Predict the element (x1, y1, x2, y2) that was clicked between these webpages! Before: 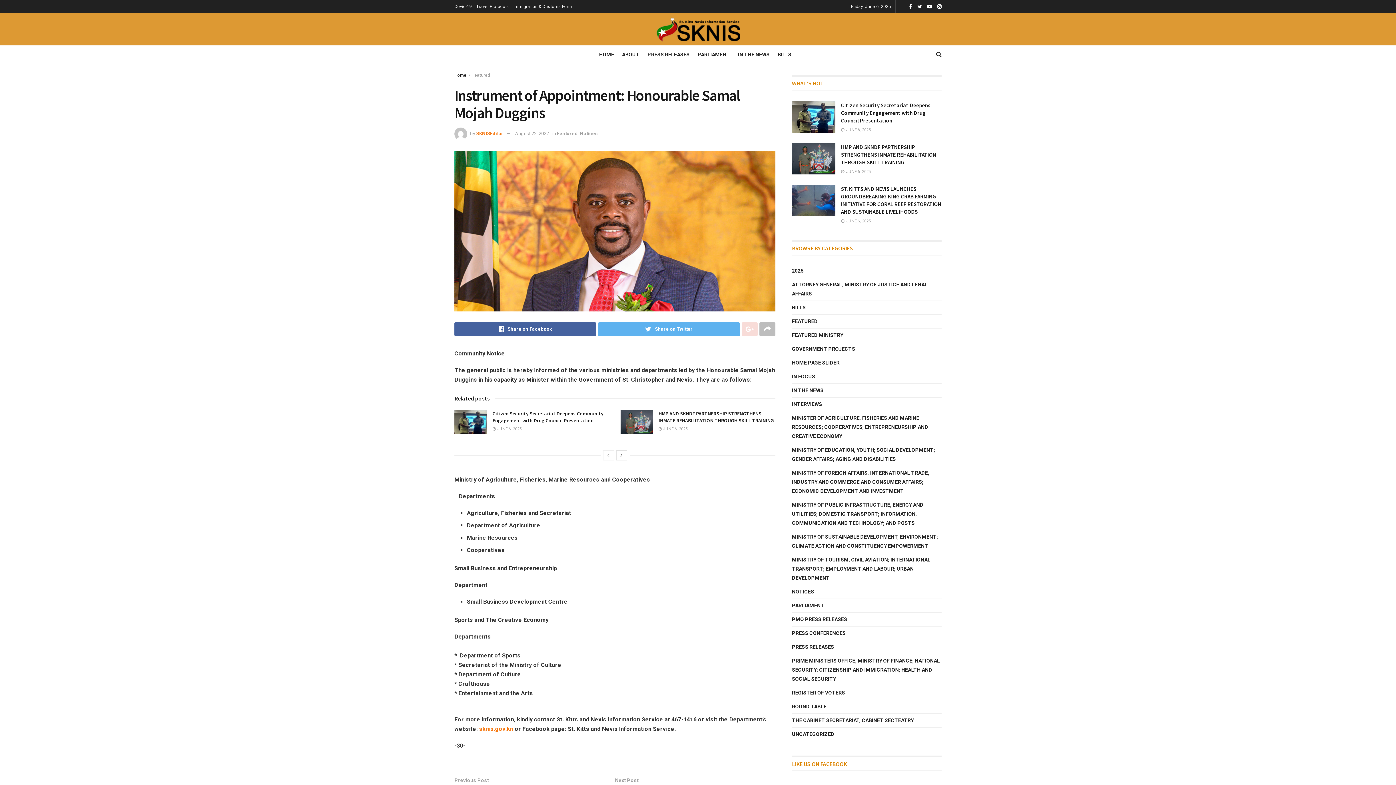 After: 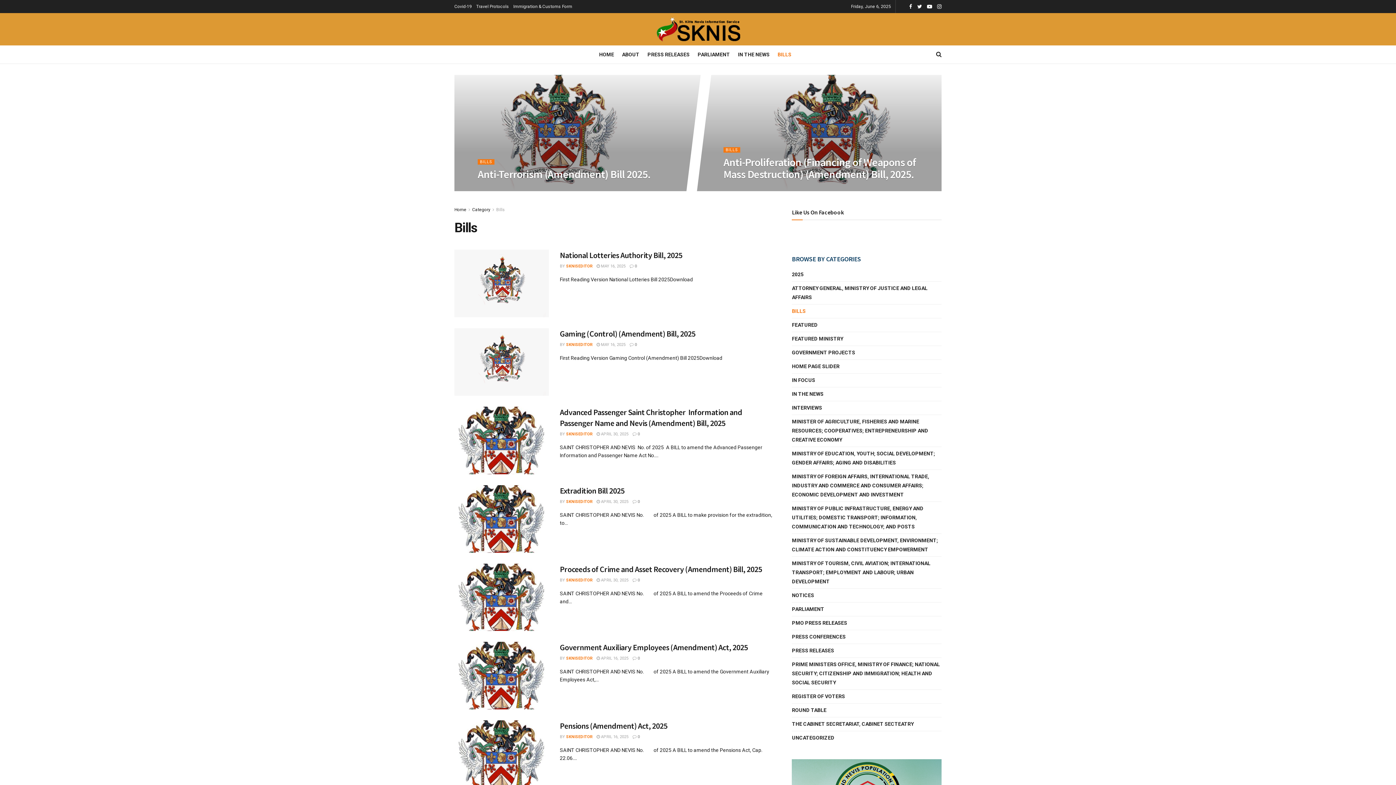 Action: bbox: (792, 303, 805, 312) label: BILLS